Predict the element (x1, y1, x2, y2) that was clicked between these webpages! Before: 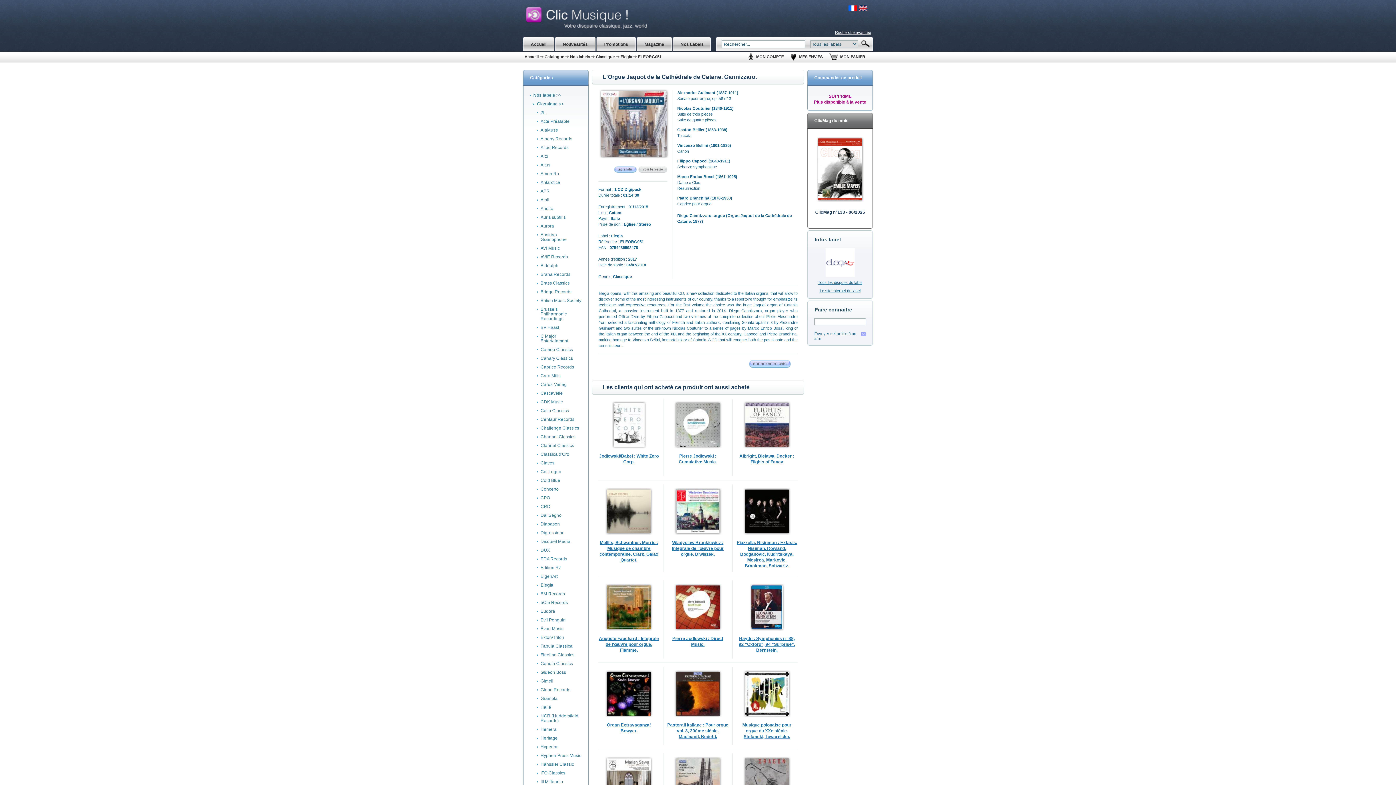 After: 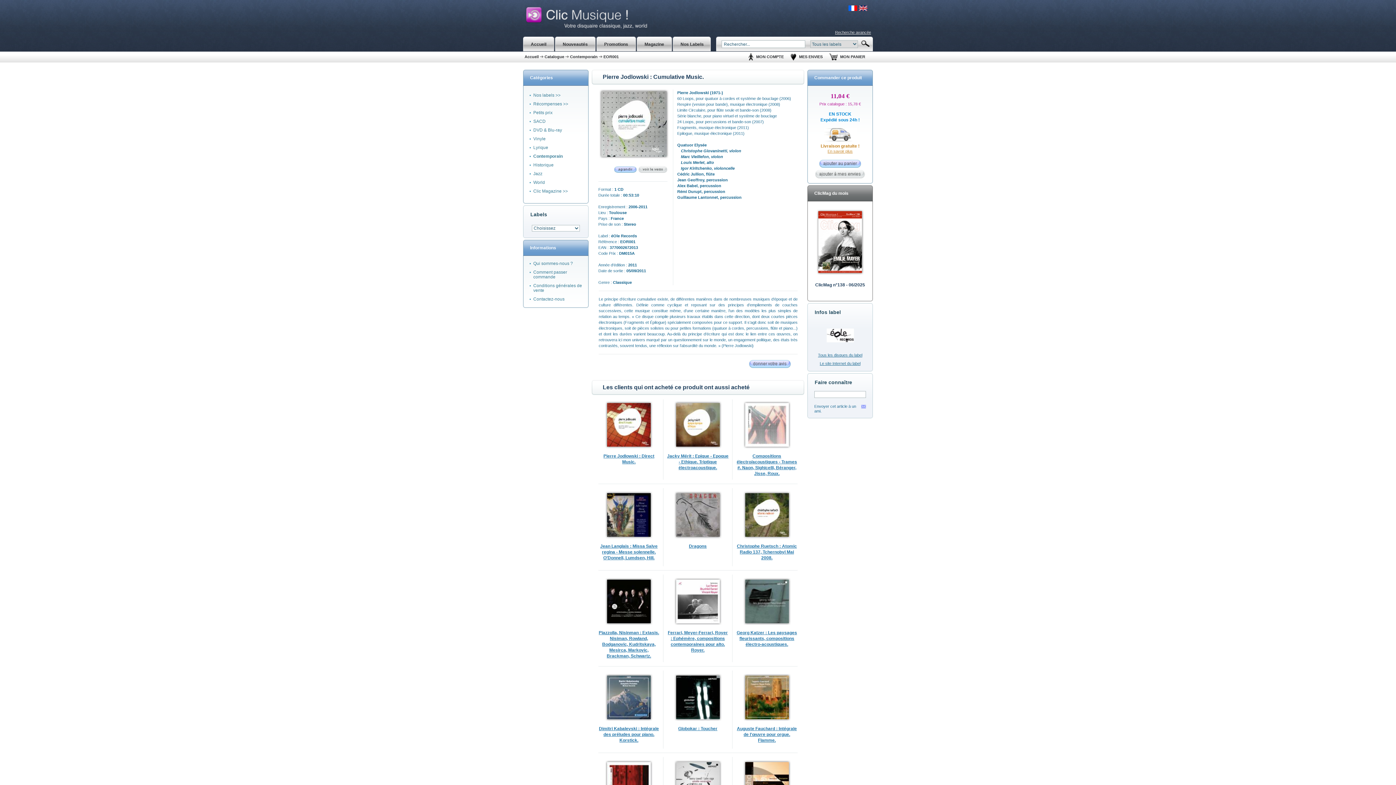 Action: bbox: (676, 442, 719, 448)